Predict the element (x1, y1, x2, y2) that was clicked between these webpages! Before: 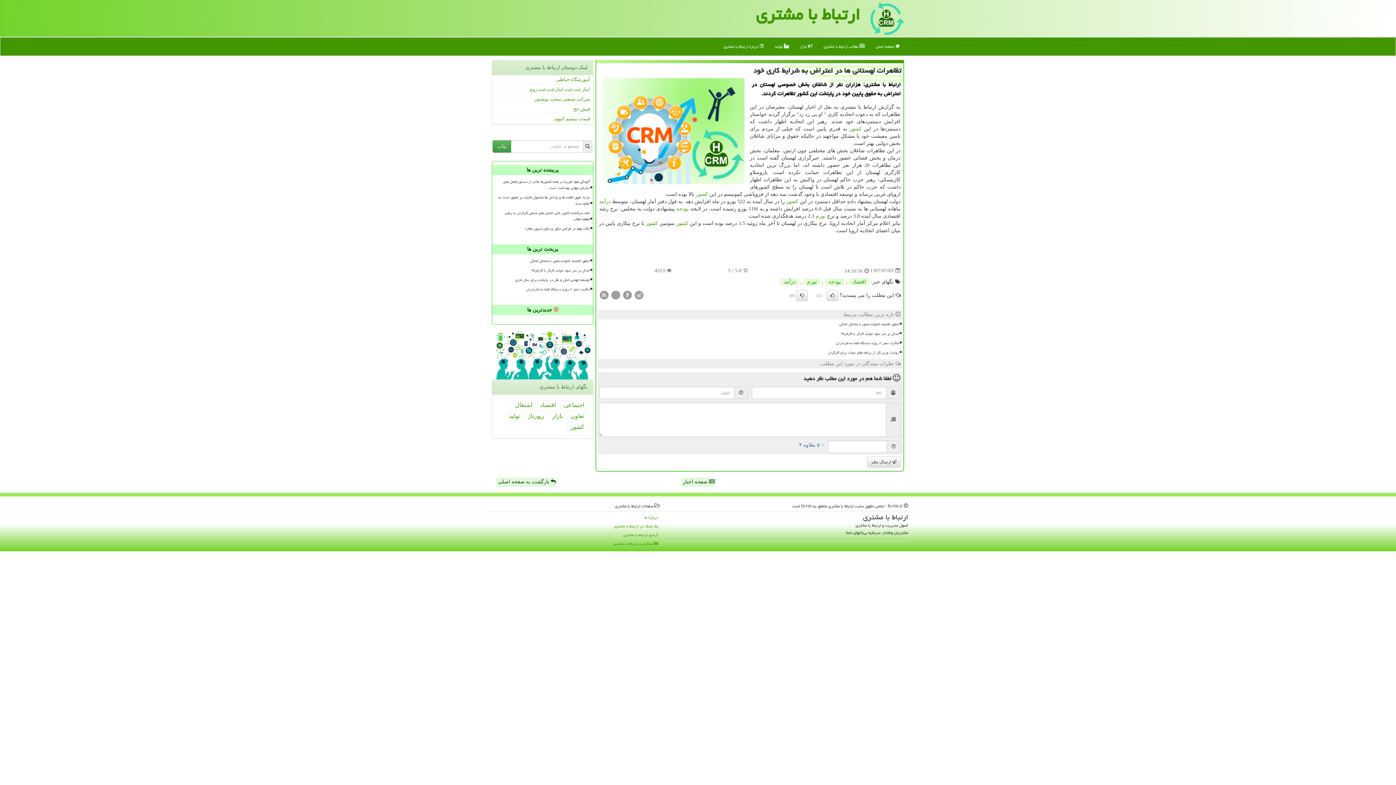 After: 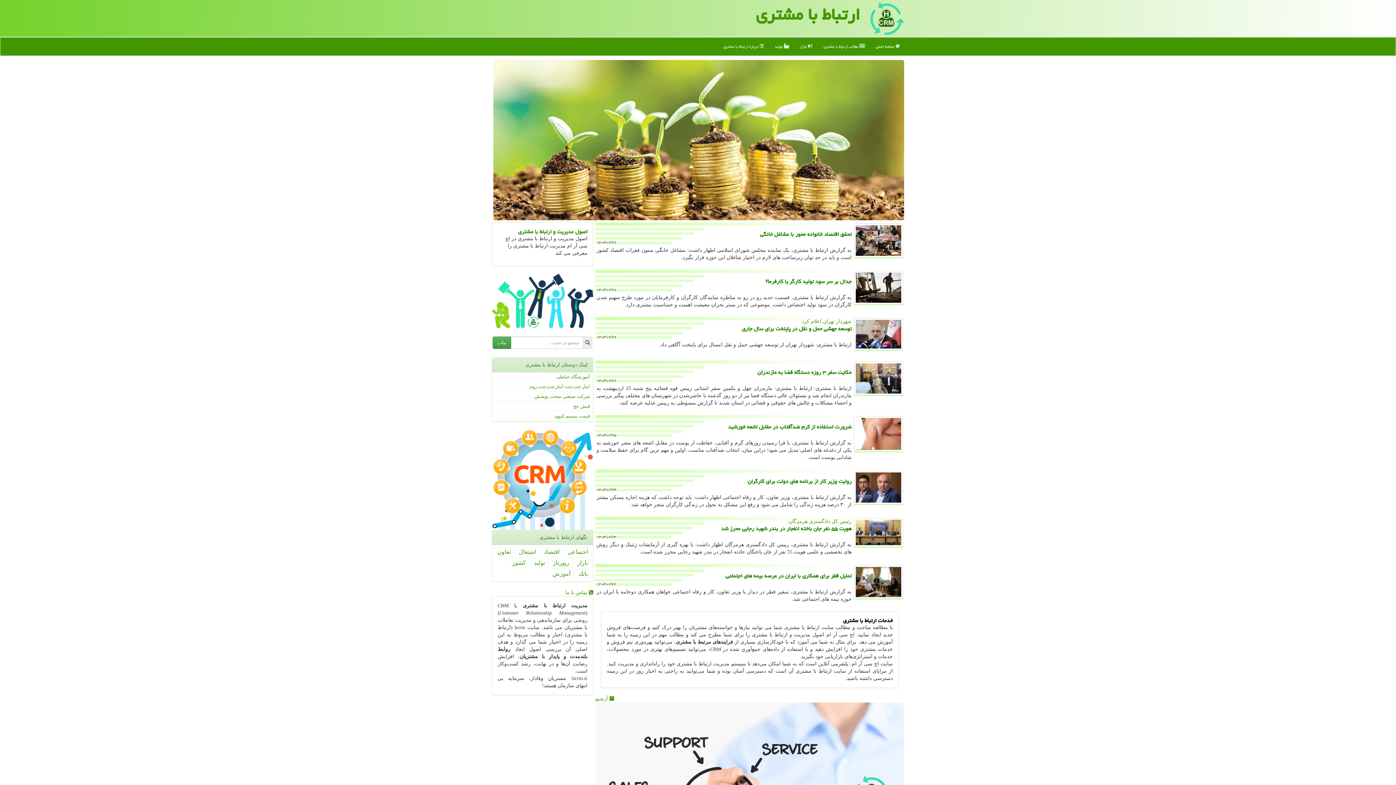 Action: label:  صفحه اصلی bbox: (870, 37, 905, 55)